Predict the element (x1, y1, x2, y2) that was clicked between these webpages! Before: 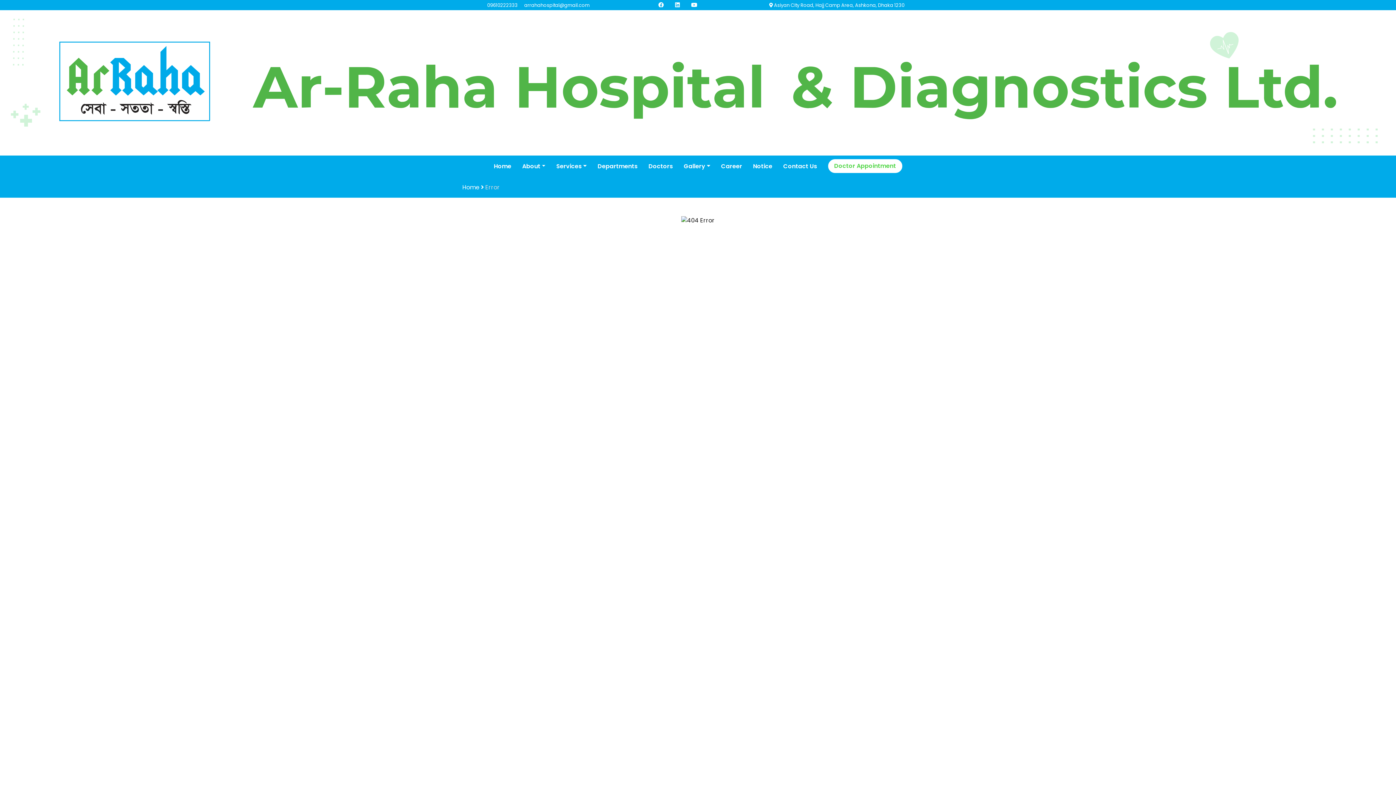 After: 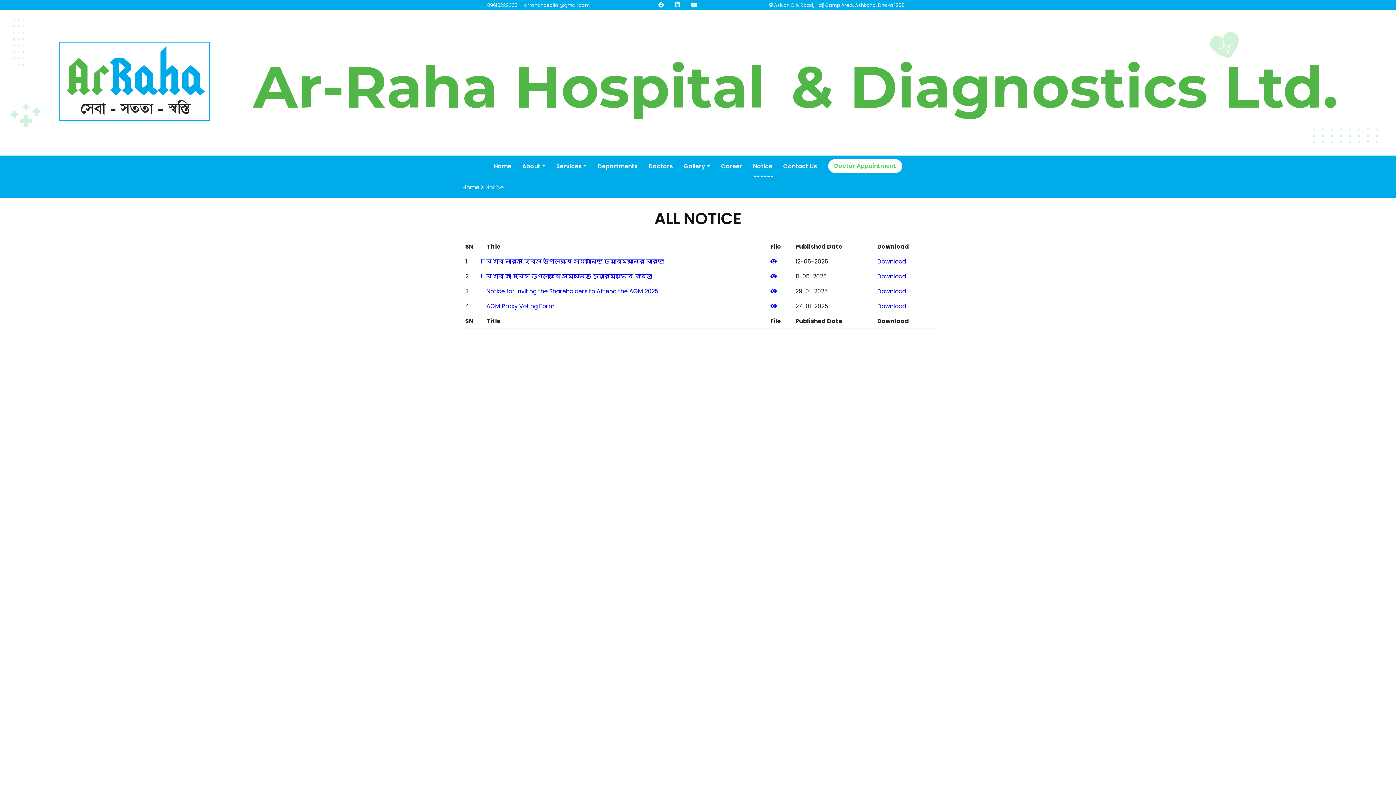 Action: bbox: (753, 155, 772, 177) label: Notice